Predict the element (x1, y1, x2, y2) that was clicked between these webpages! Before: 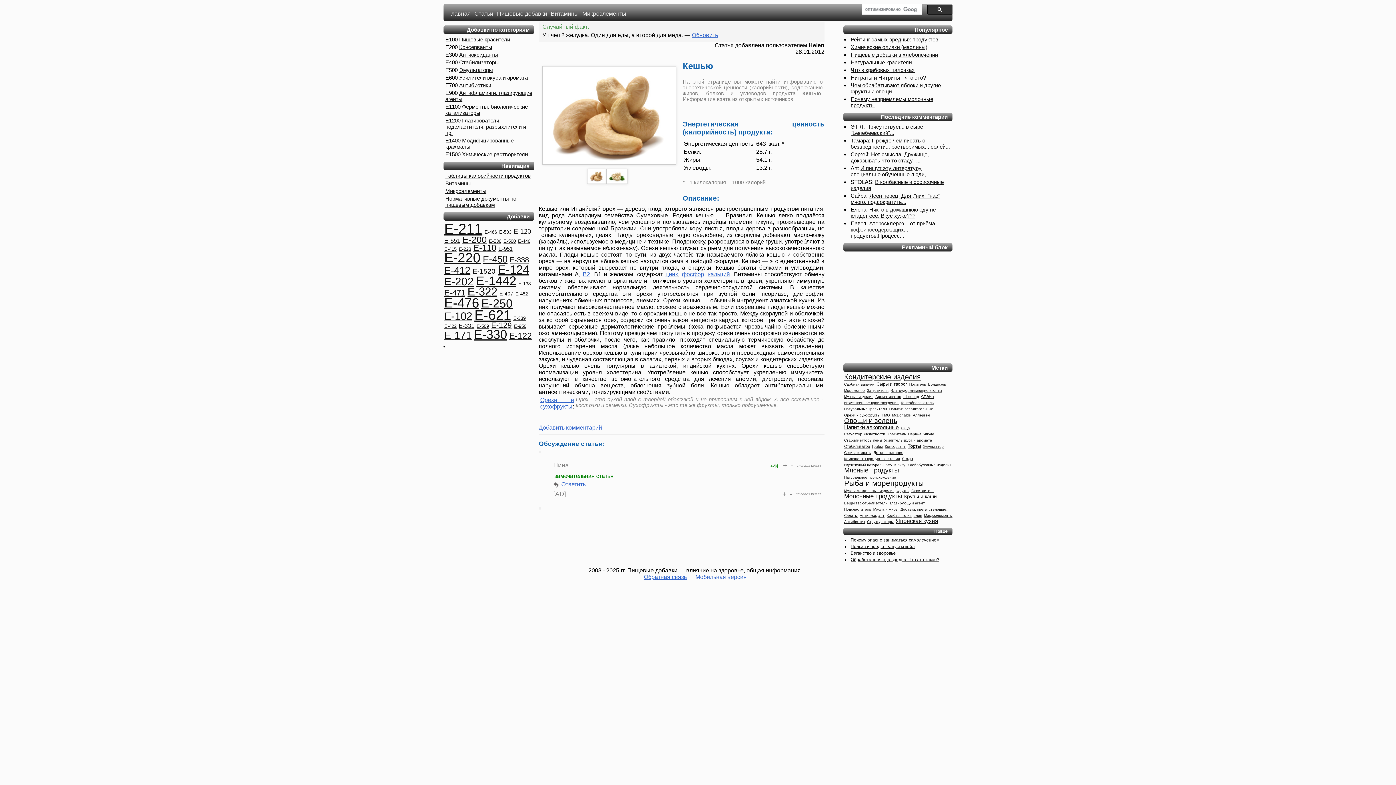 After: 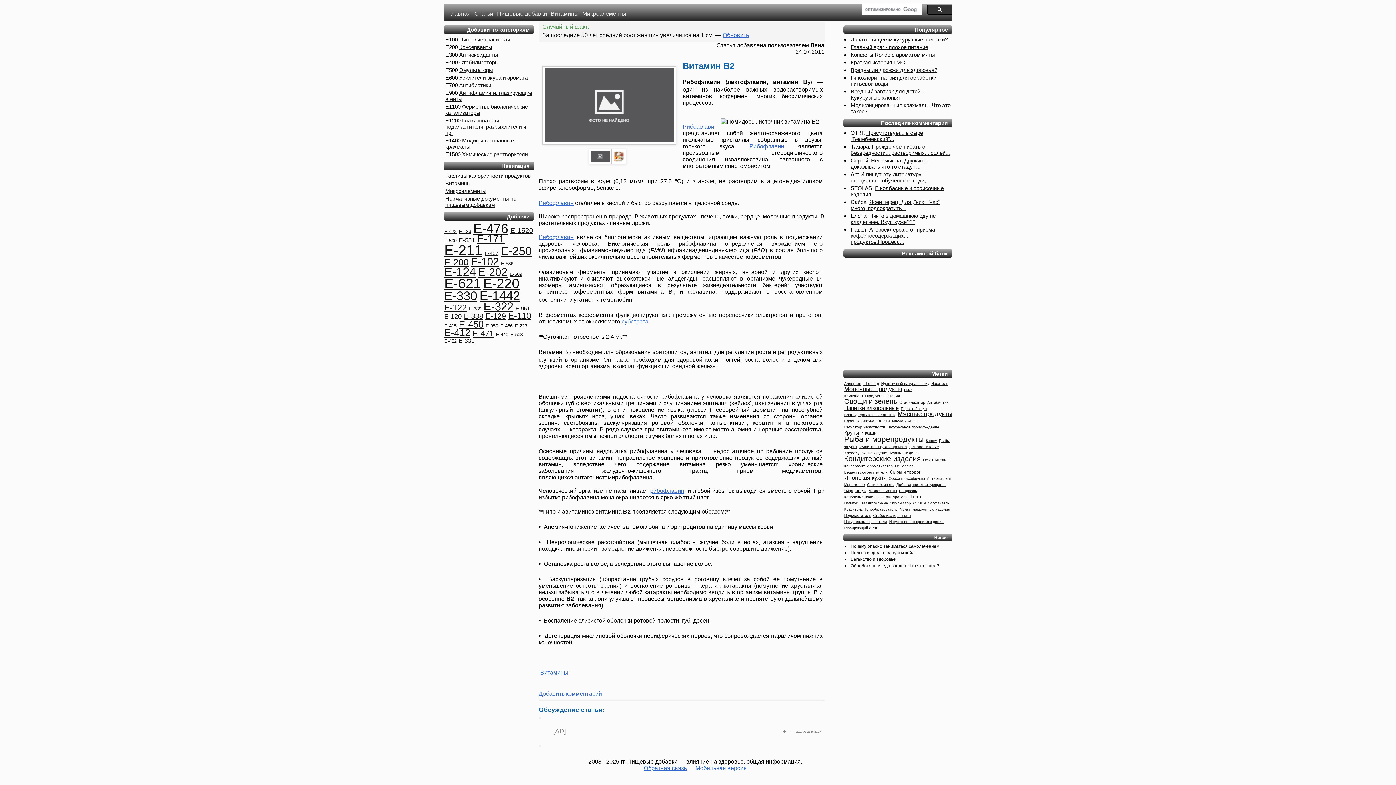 Action: label: В2 bbox: (582, 271, 590, 277)